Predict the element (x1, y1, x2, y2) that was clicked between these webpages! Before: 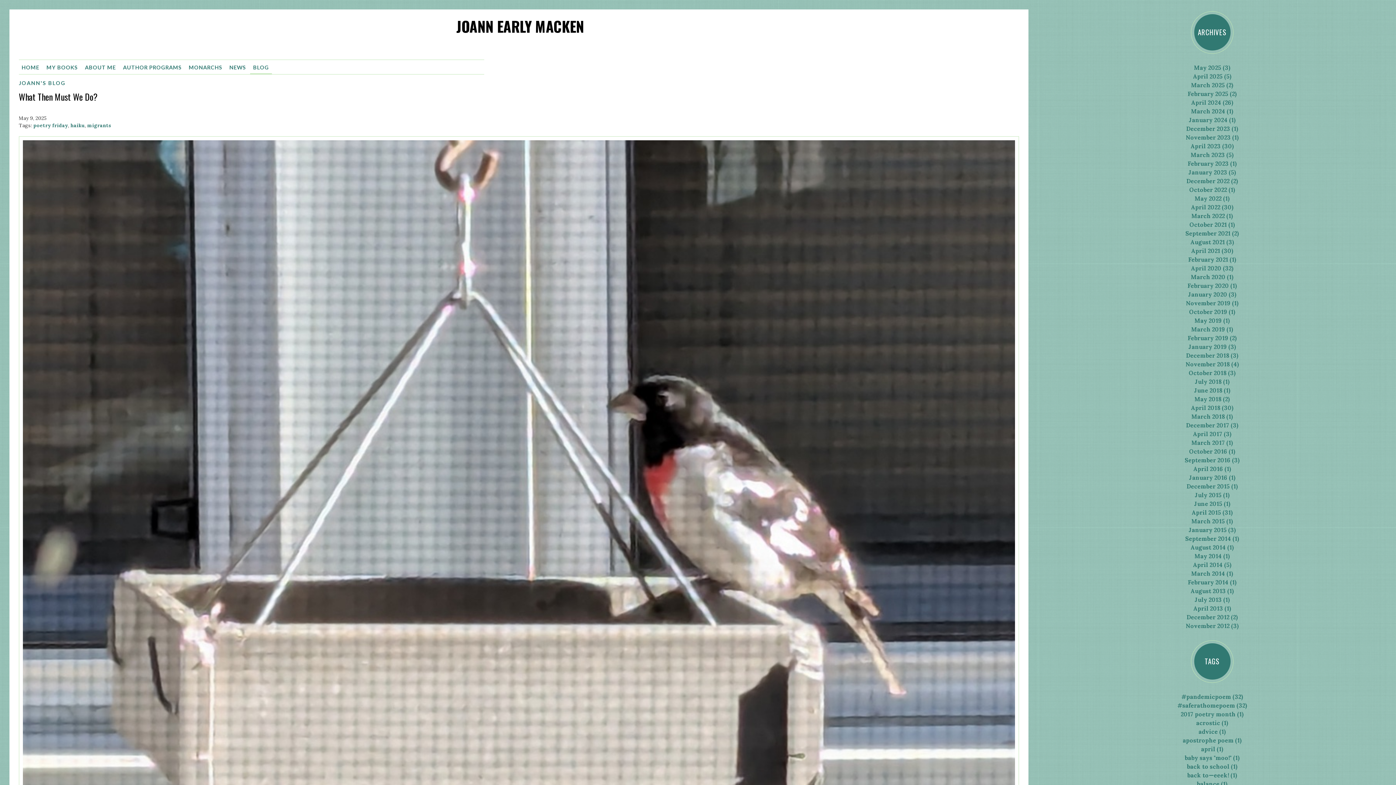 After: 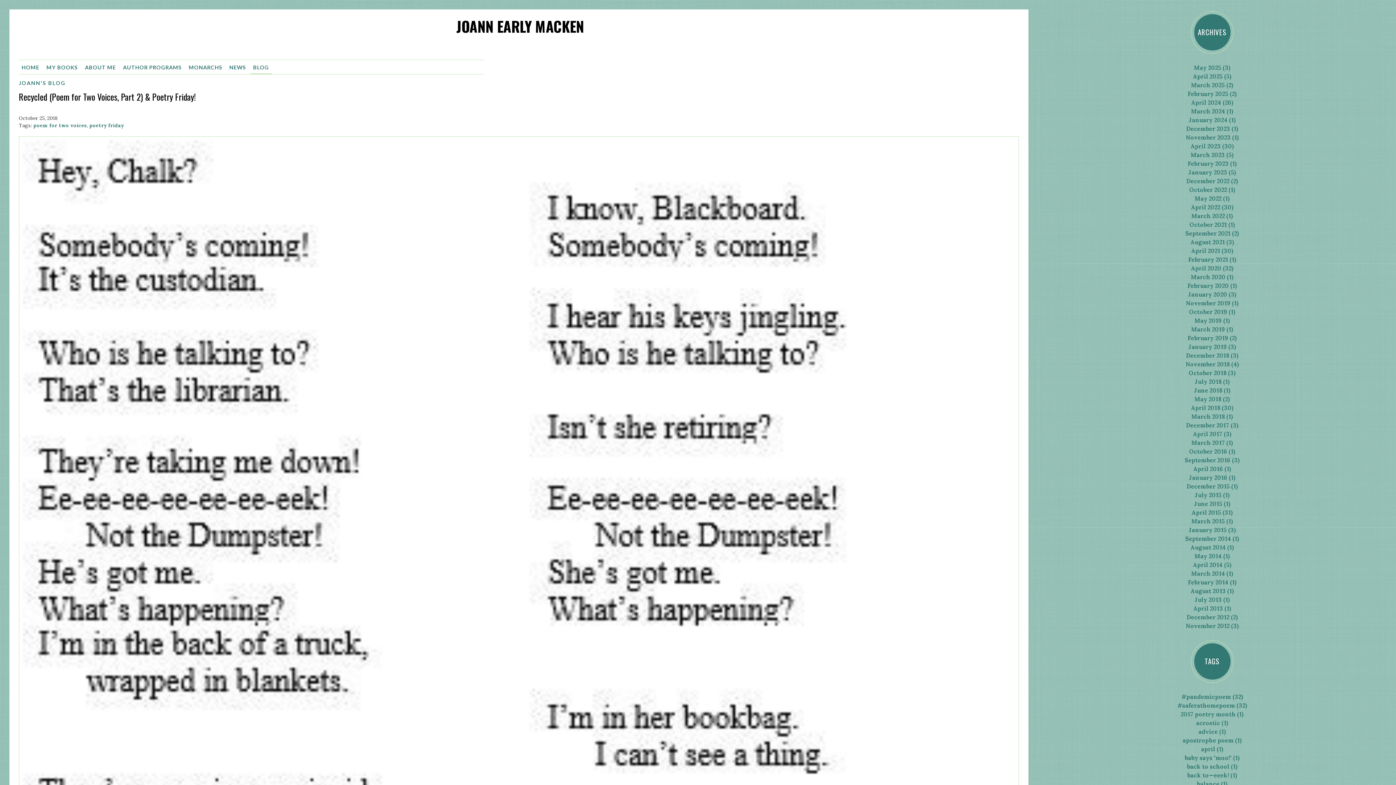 Action: label: October 2018 (3) bbox: (1189, 369, 1236, 376)